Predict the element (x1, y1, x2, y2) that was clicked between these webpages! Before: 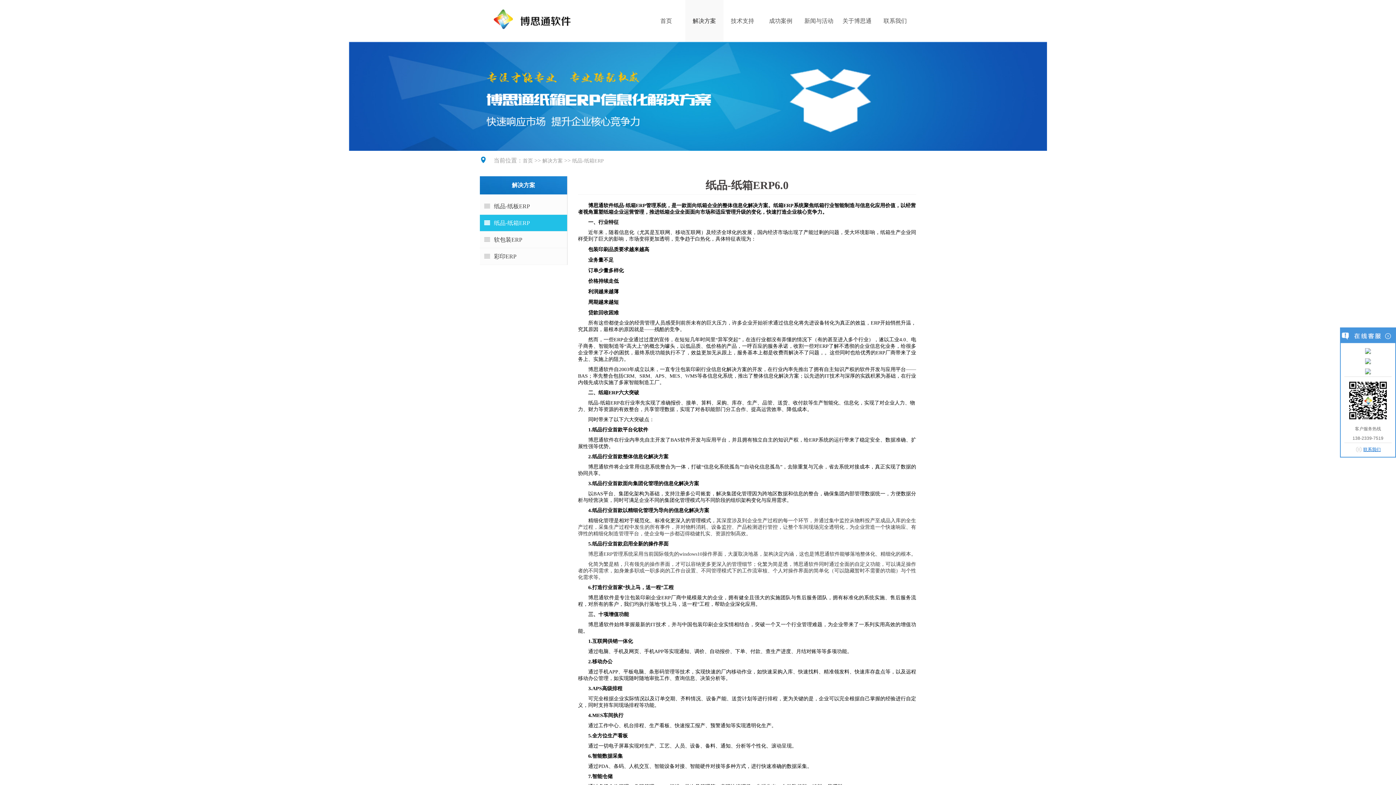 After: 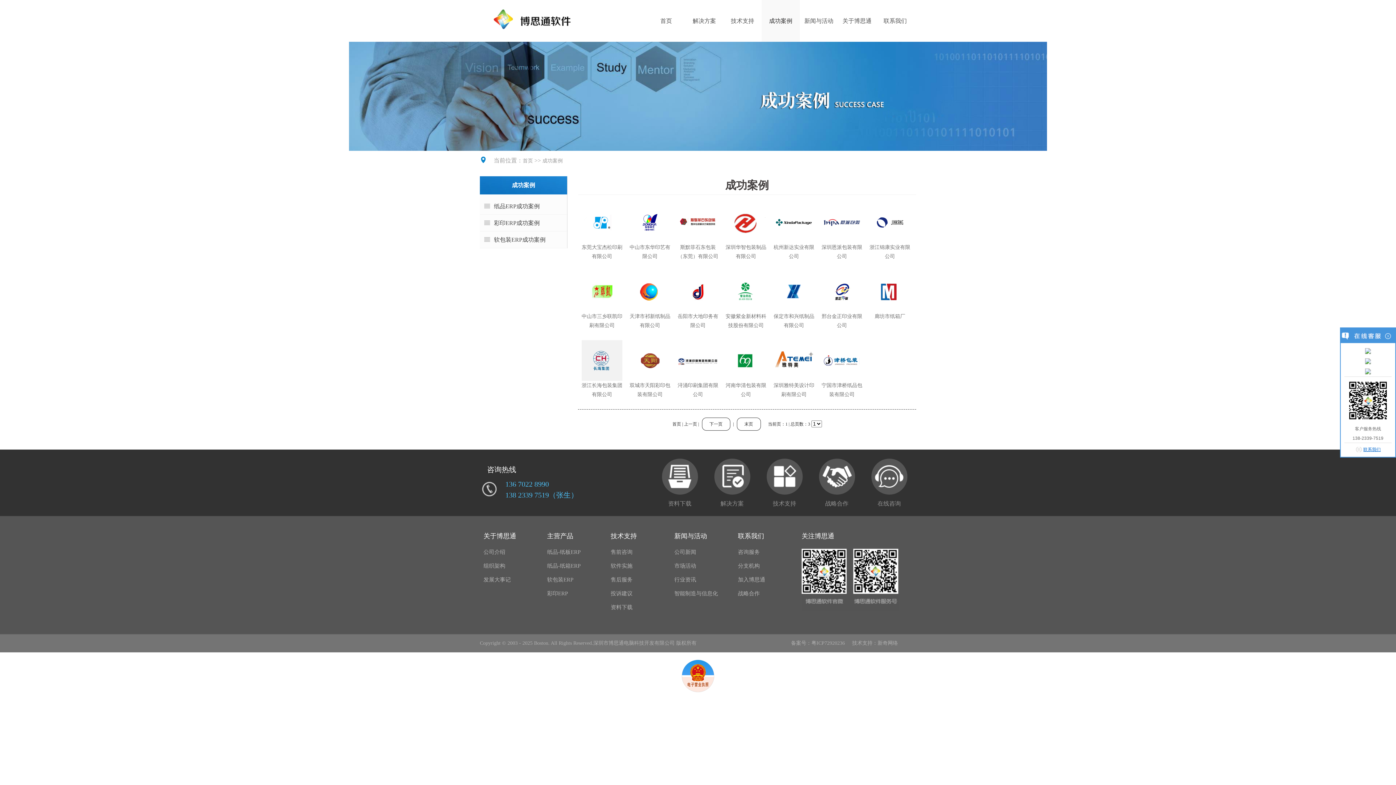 Action: label: 成功案例 bbox: (761, 0, 800, 41)